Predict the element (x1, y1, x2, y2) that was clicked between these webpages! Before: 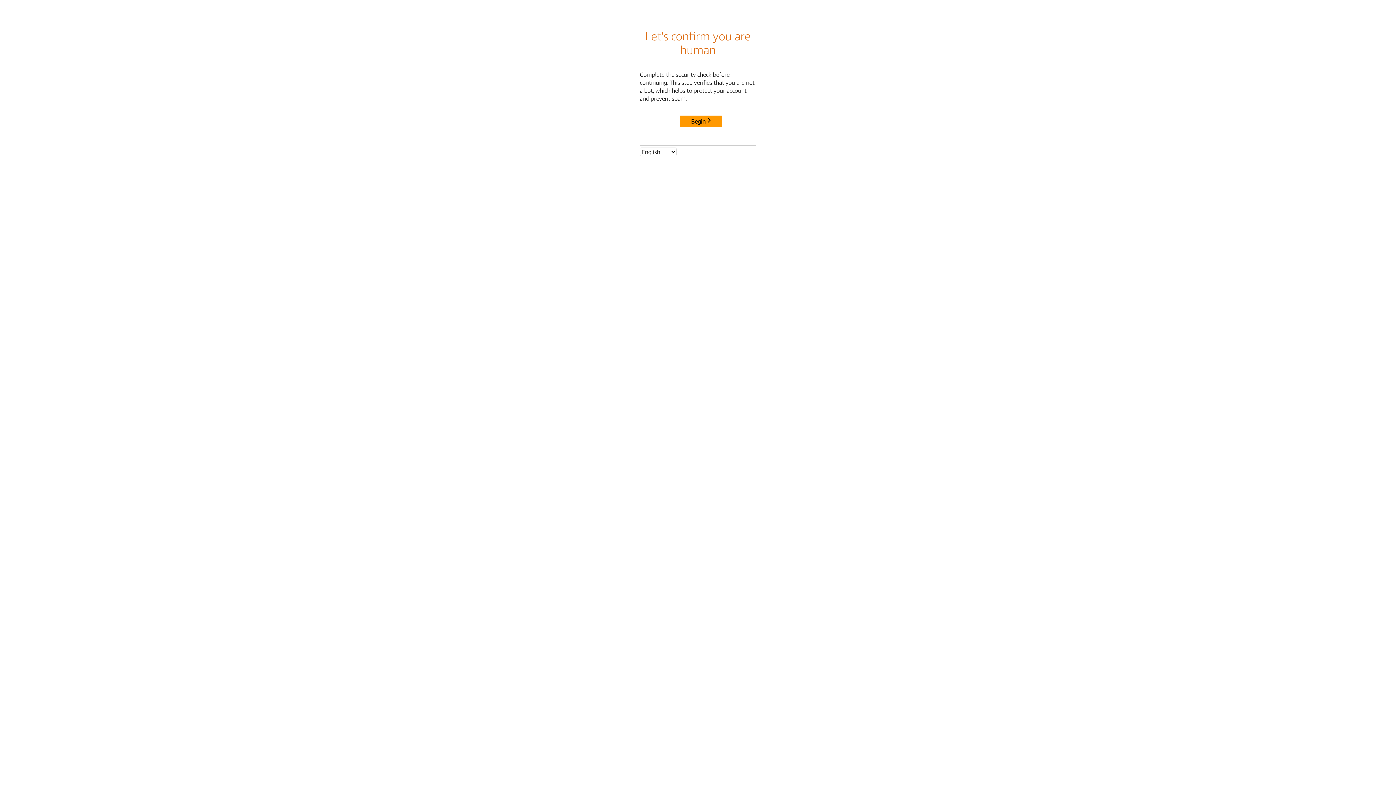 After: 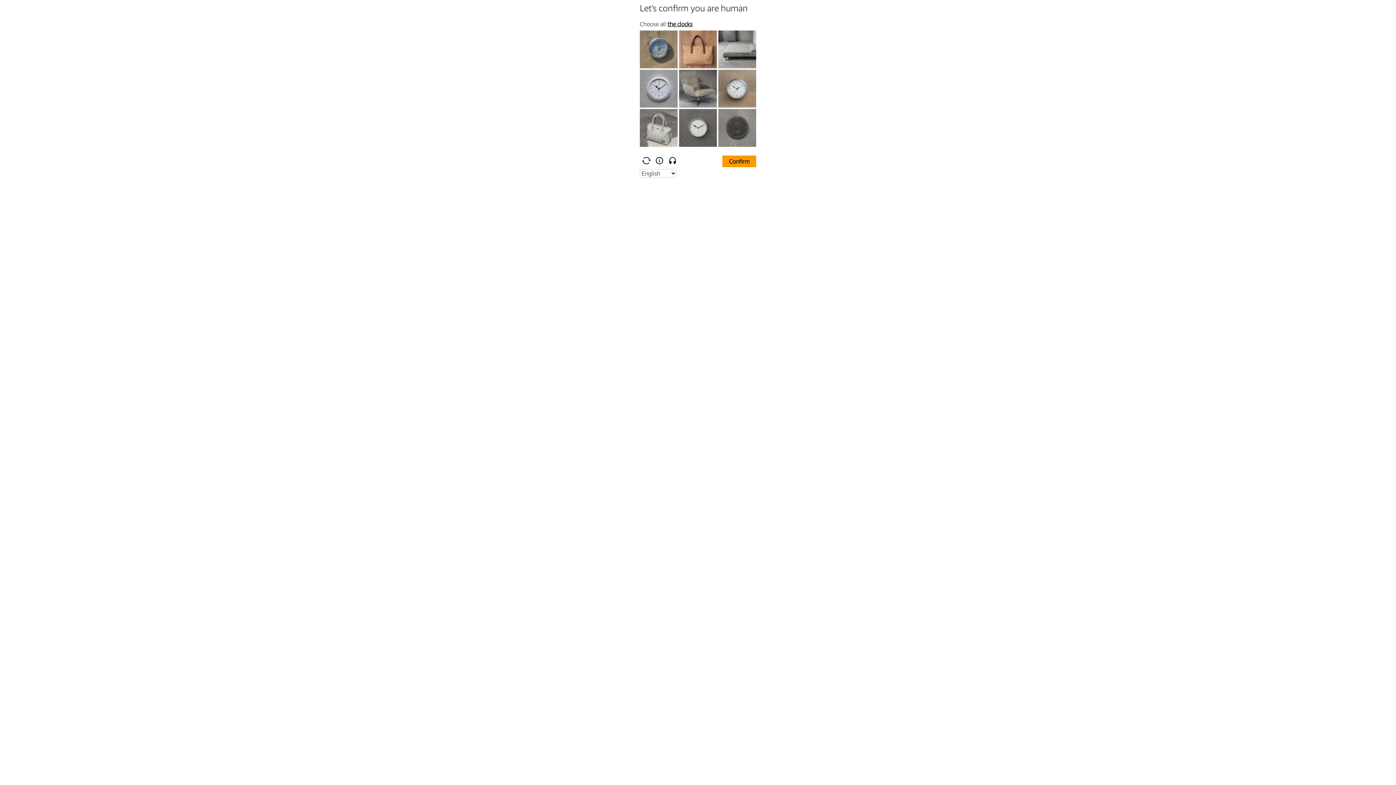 Action: bbox: (680, 115, 722, 127) label: Begin